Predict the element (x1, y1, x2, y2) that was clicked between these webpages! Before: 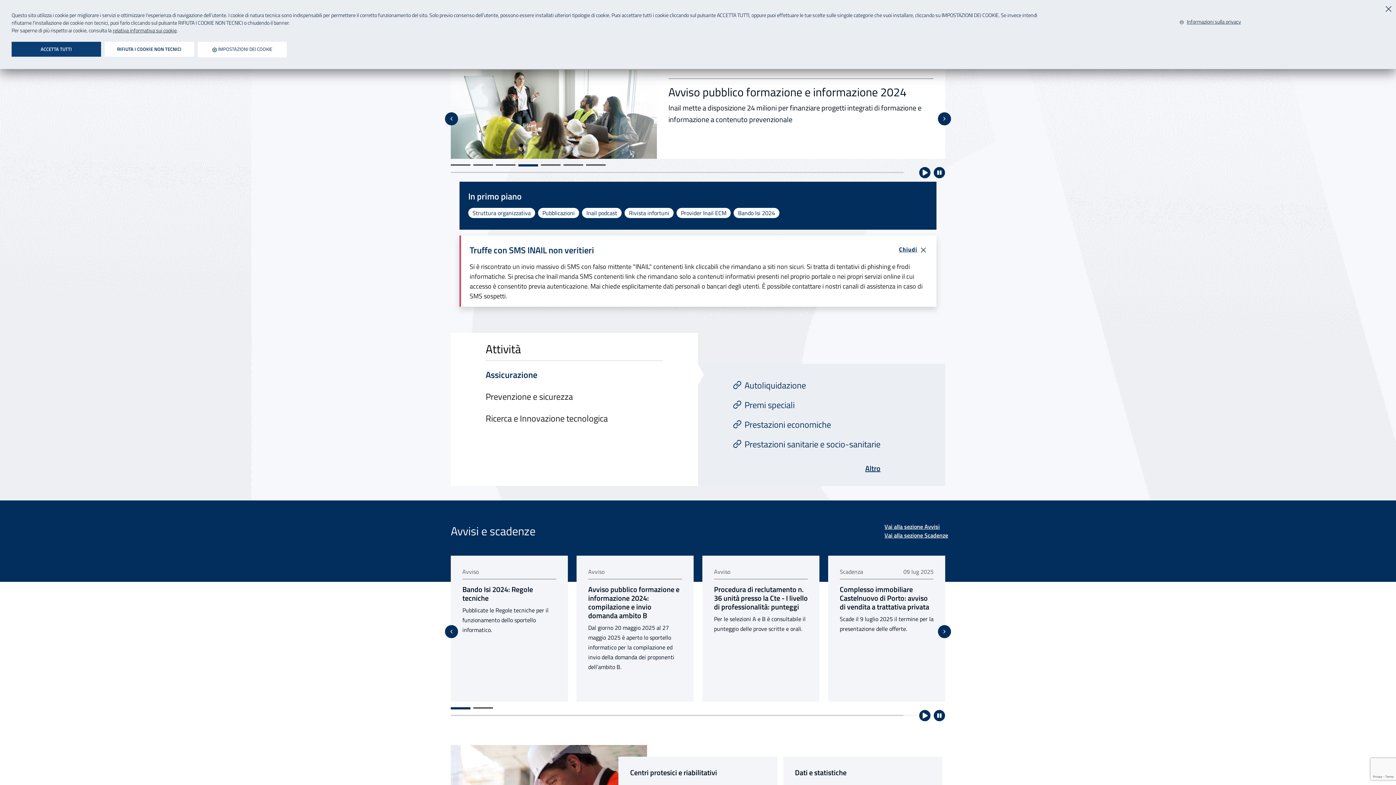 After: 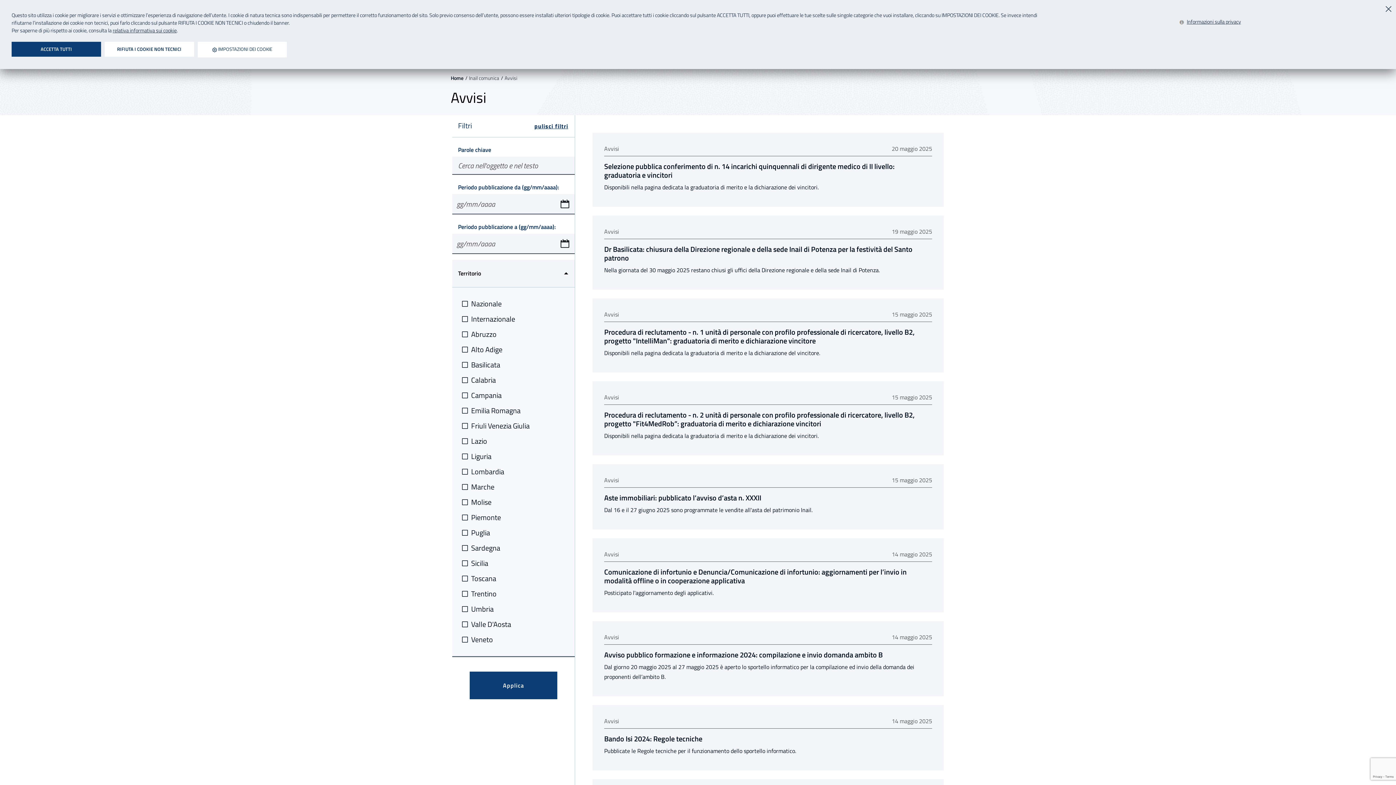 Action: label: Vai alla sezione Avvisi Avvisi e scadenze bbox: (884, 522, 940, 531)